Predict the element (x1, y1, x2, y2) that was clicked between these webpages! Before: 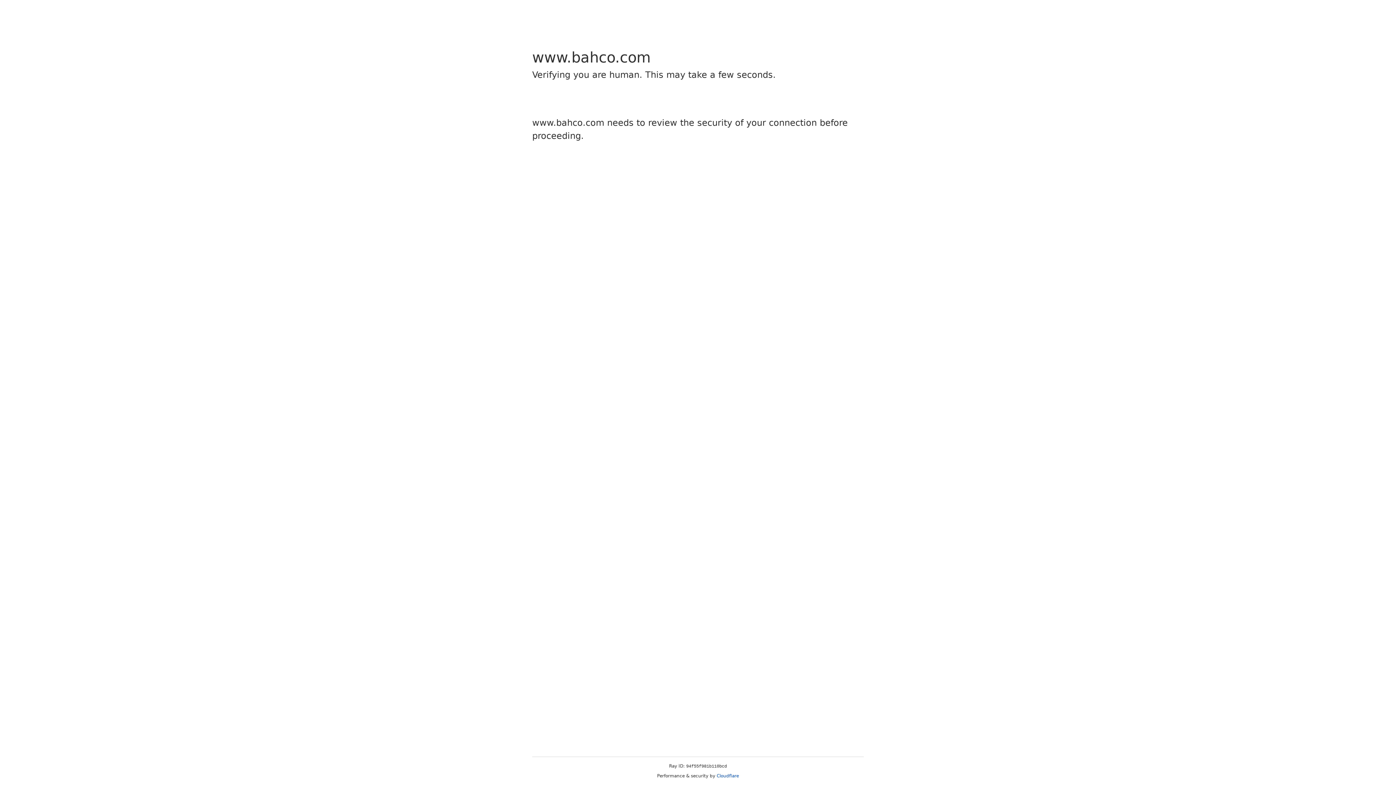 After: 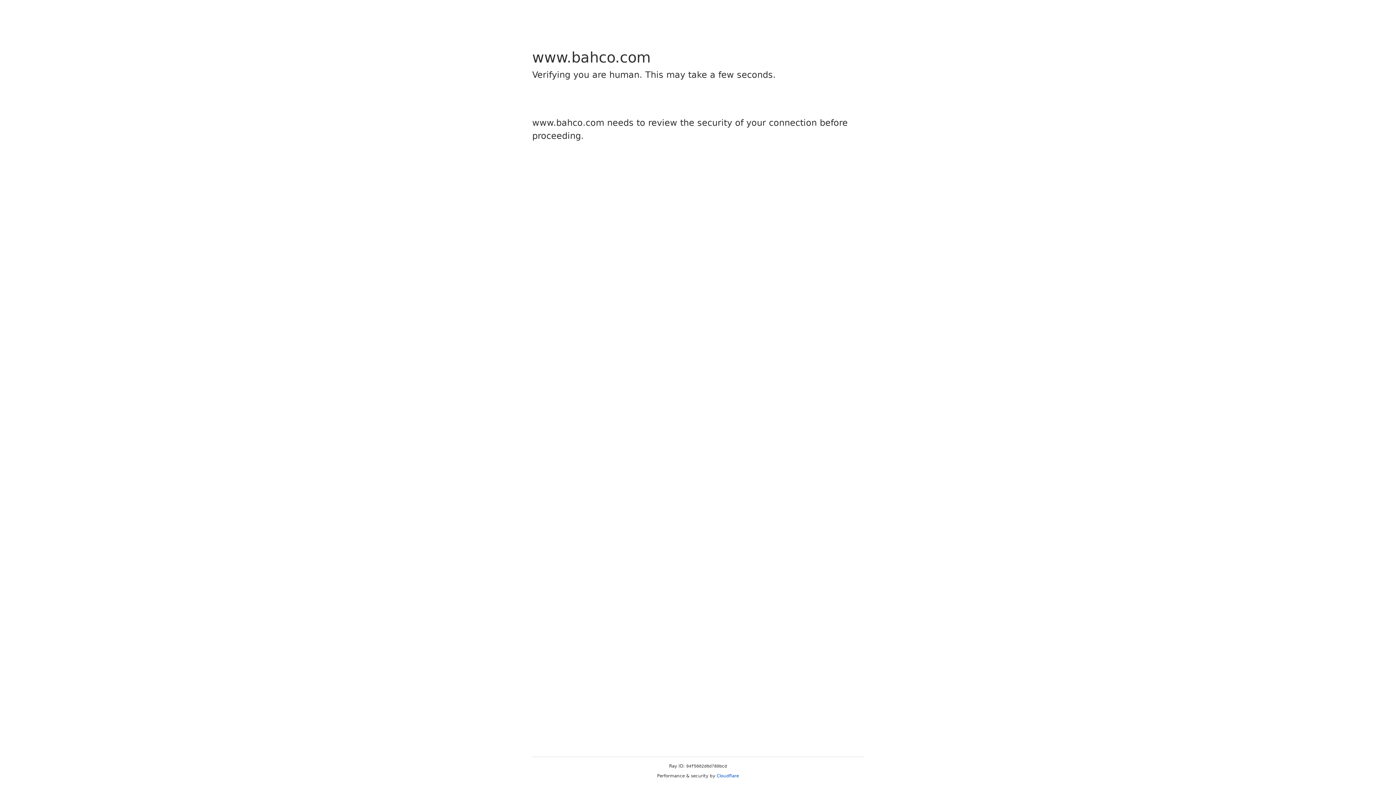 Action: label: Cloudflare bbox: (716, 773, 739, 778)